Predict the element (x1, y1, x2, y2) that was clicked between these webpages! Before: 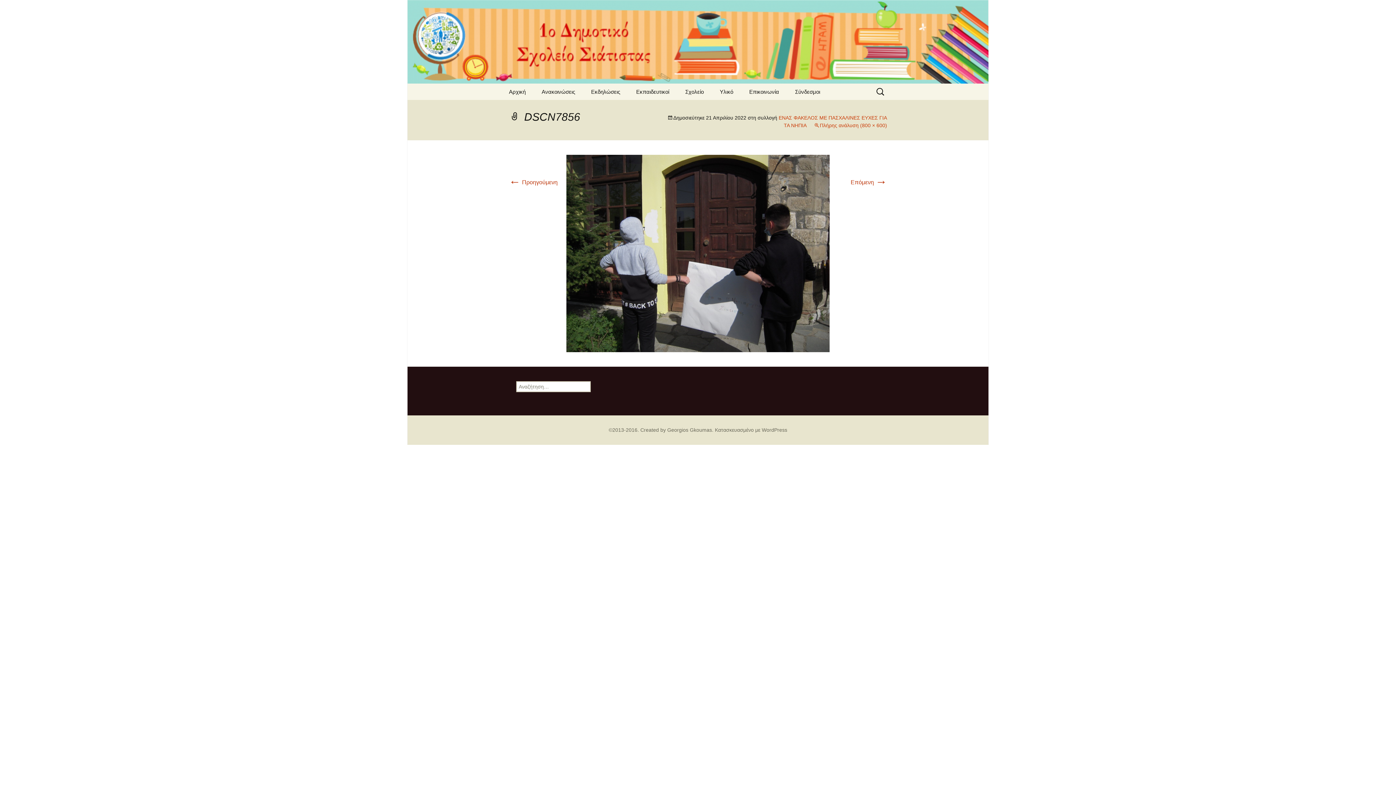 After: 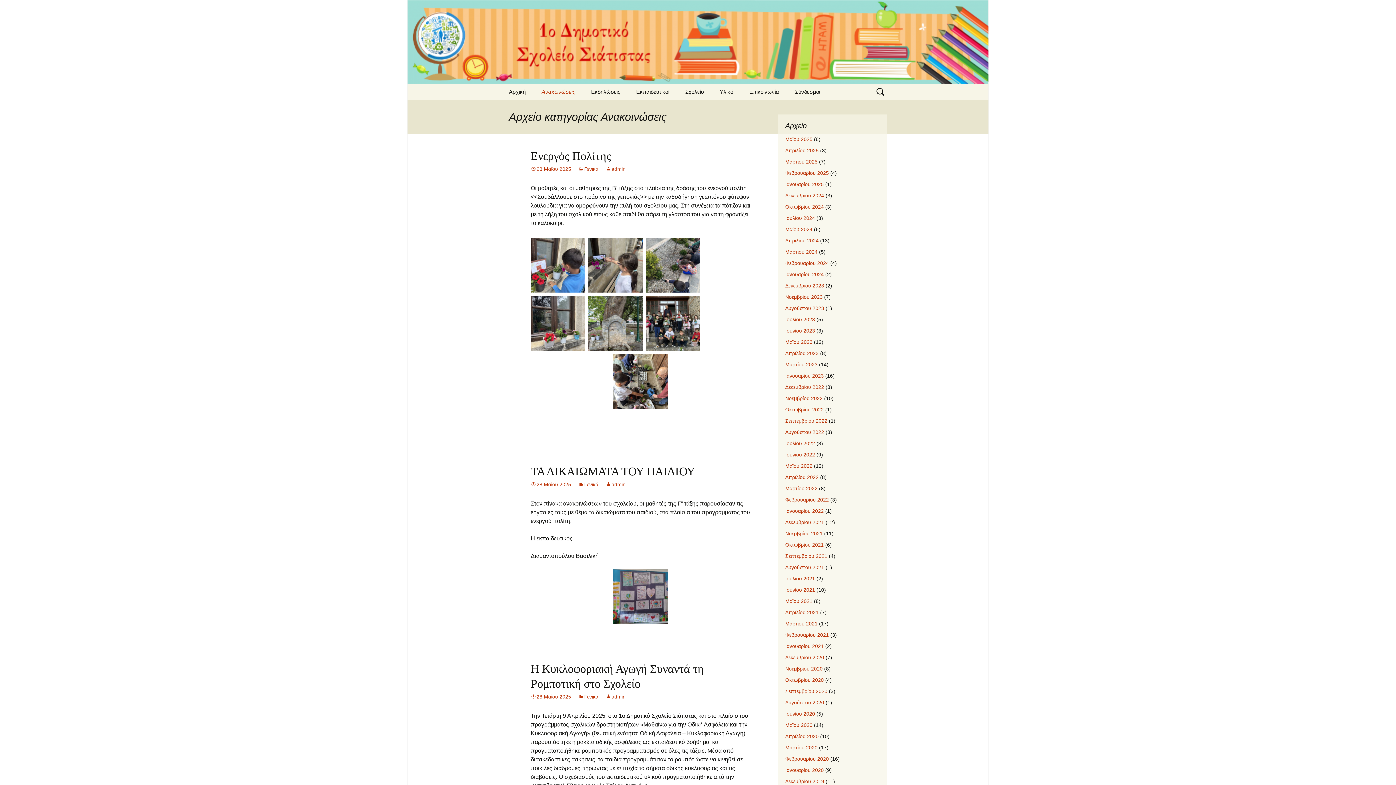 Action: label: Ανακοινώσεις bbox: (534, 83, 582, 100)